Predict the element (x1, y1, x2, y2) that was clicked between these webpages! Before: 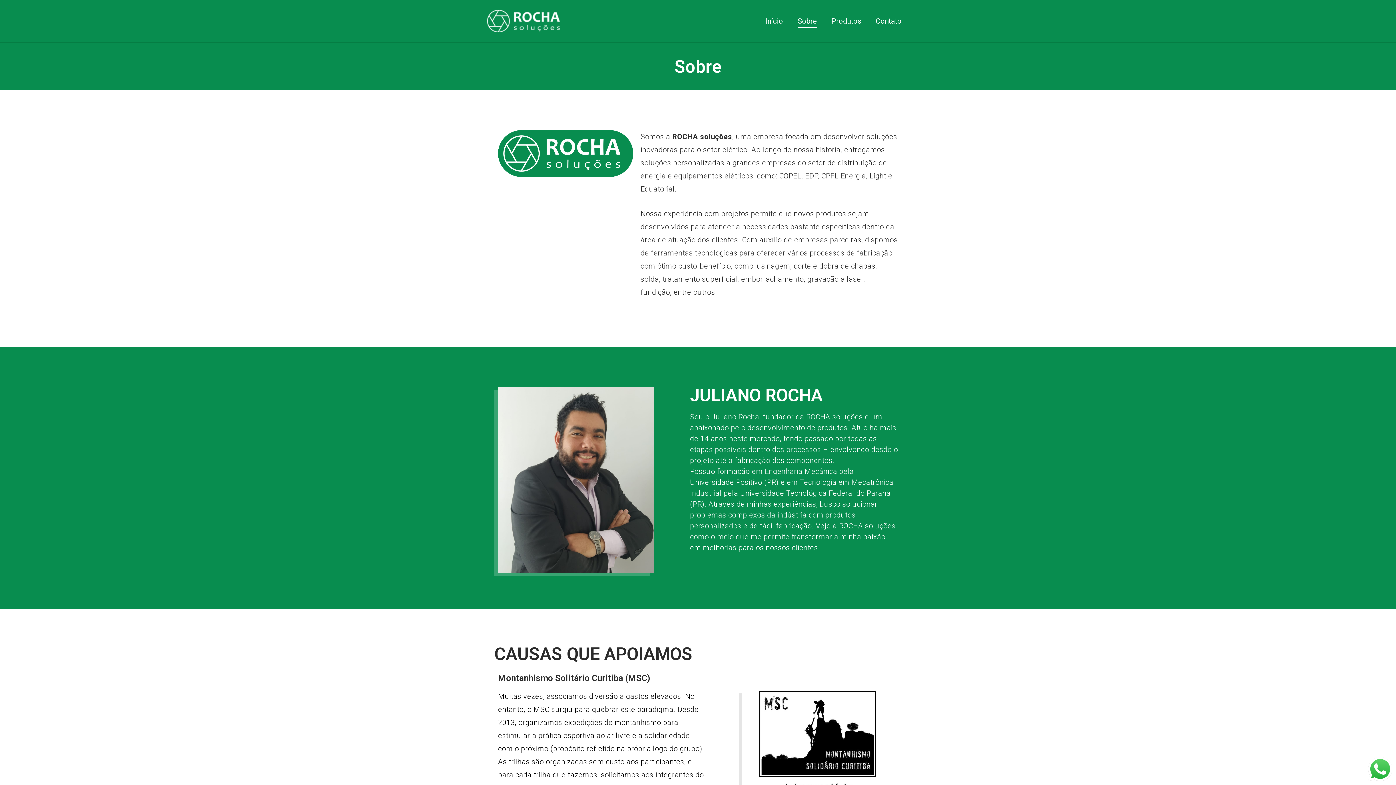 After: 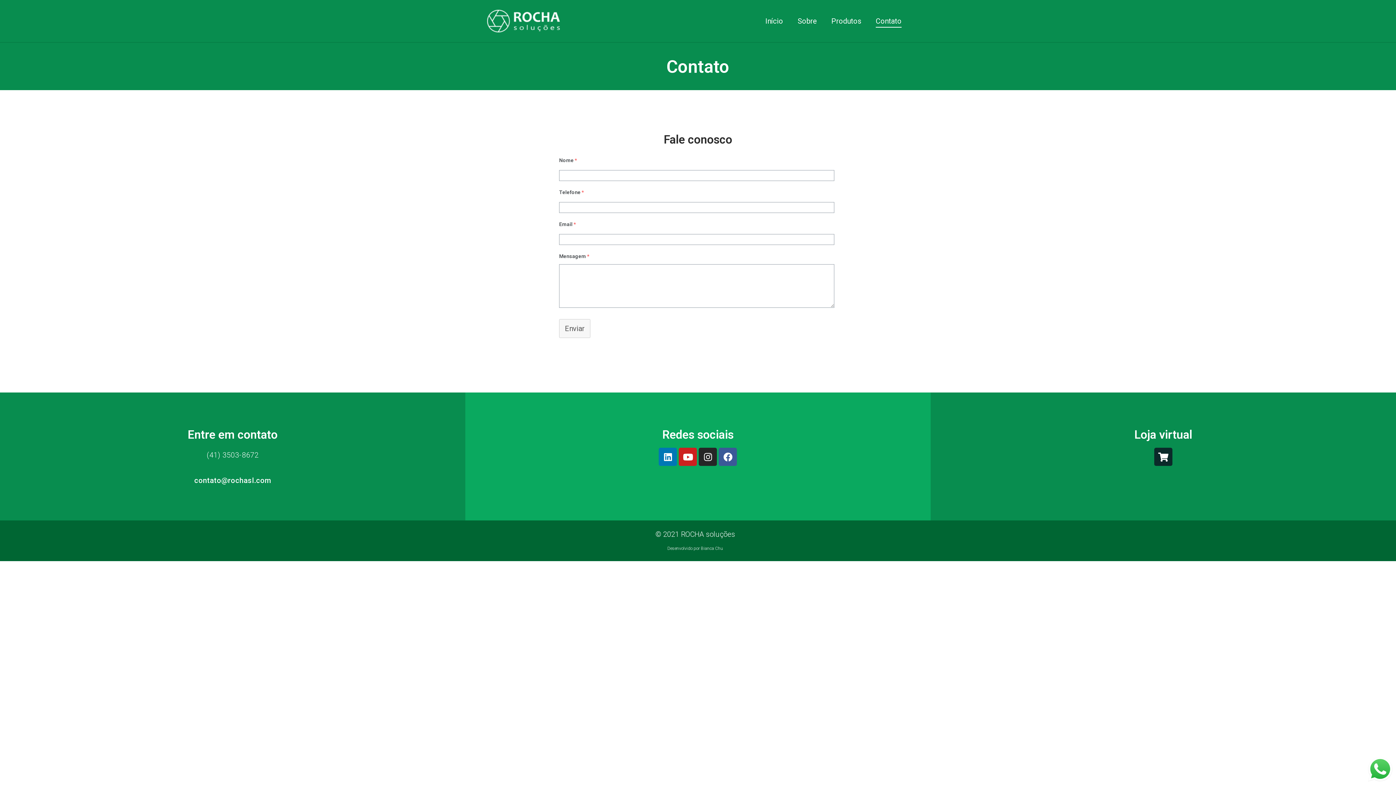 Action: bbox: (876, 14, 901, 27) label: Contato